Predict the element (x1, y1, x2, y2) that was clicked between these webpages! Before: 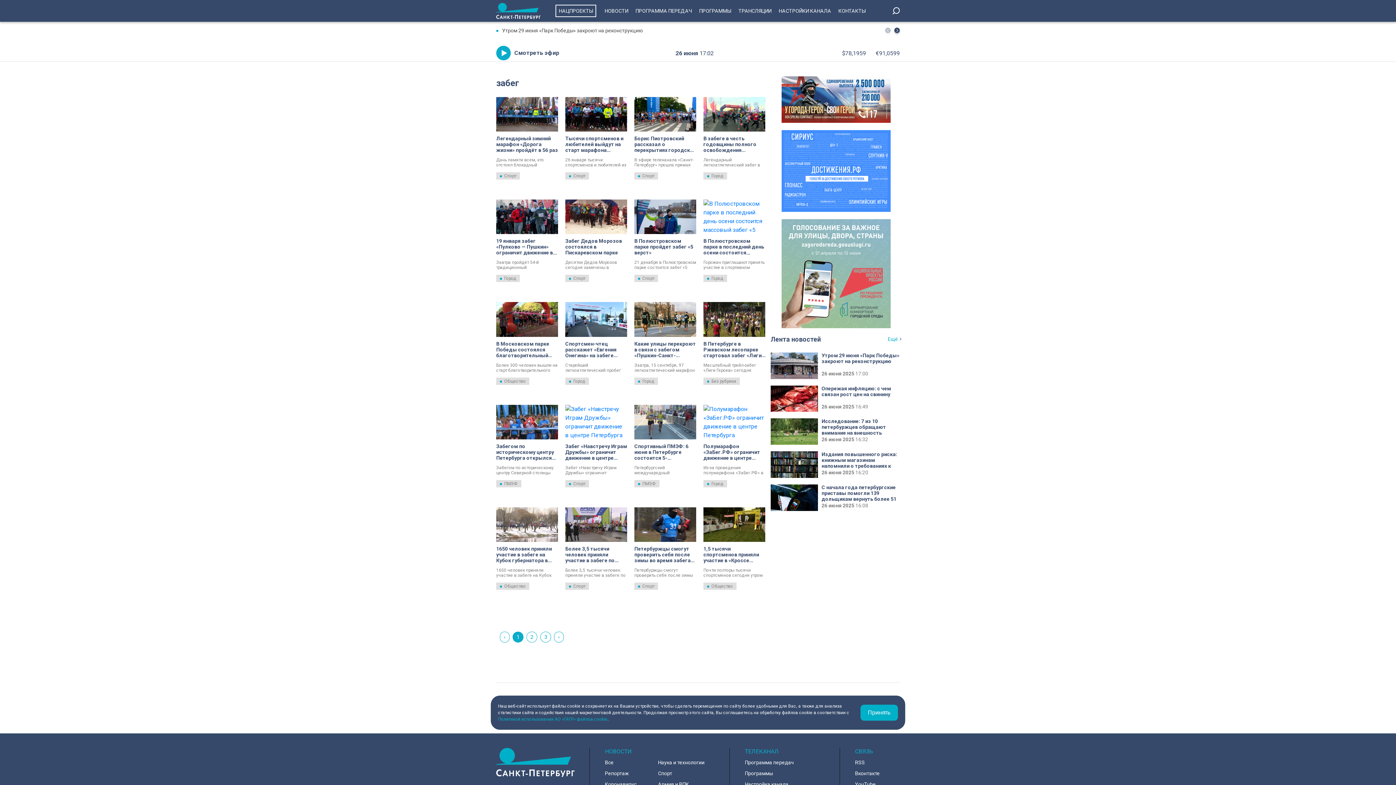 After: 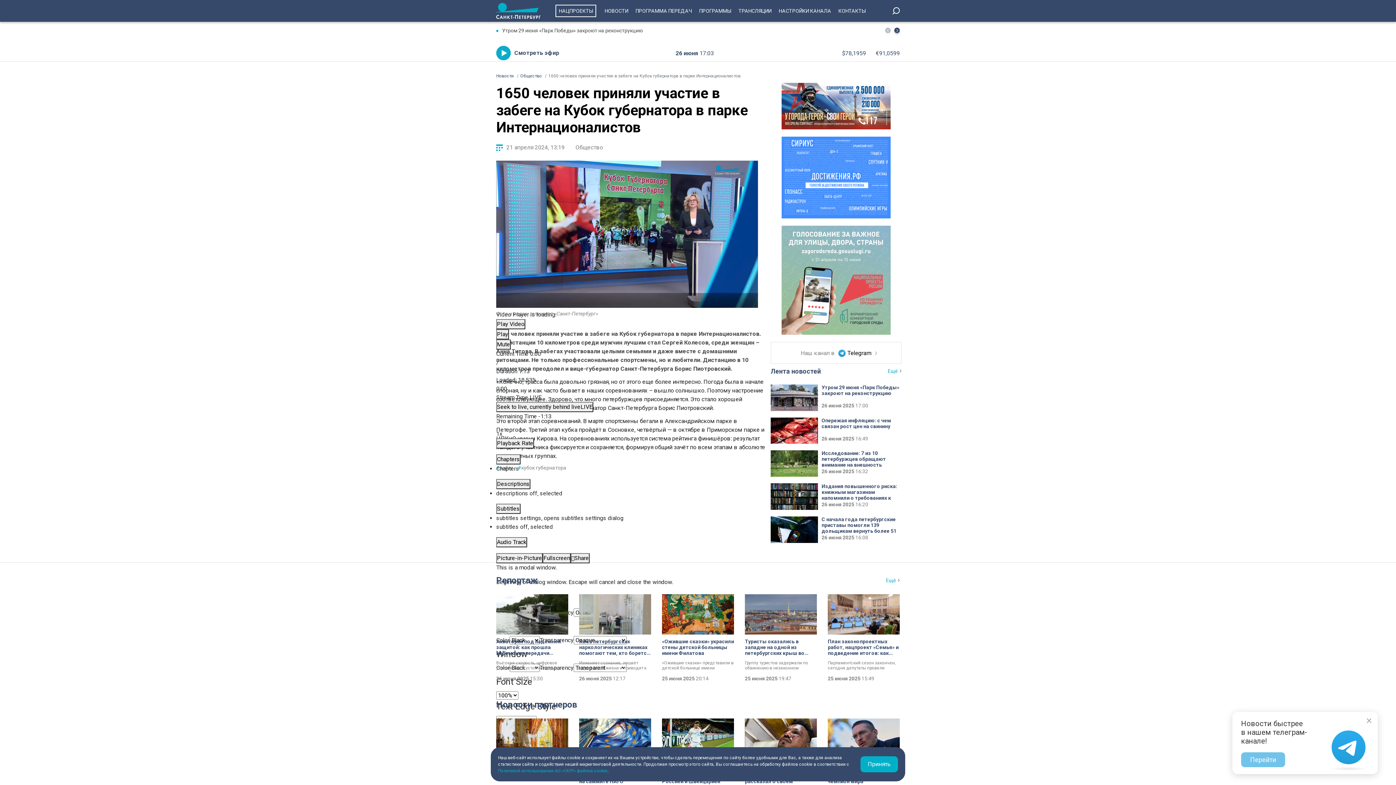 Action: label: 1650 человек приняли участие в забеге на Кубок губернатора в парке Интернационалистов
1650 человек приняли участие в забеге на Кубок губернатора в парке Интернационалистов. На дистанции 10 километров среди мужчин лучшим стал Сергей Колесов, среди женщин – Анна Титова. В забегах участвовали целыми семьями и даже вместе с домашними питомцами. Не только профессиональные спортсмены, но и любители. Дистанцию в 10 километров преодолел и вице-губернатор Санкт-Петербурга Борис Пиотровский.
Общество bbox: (496, 507, 558, 602)